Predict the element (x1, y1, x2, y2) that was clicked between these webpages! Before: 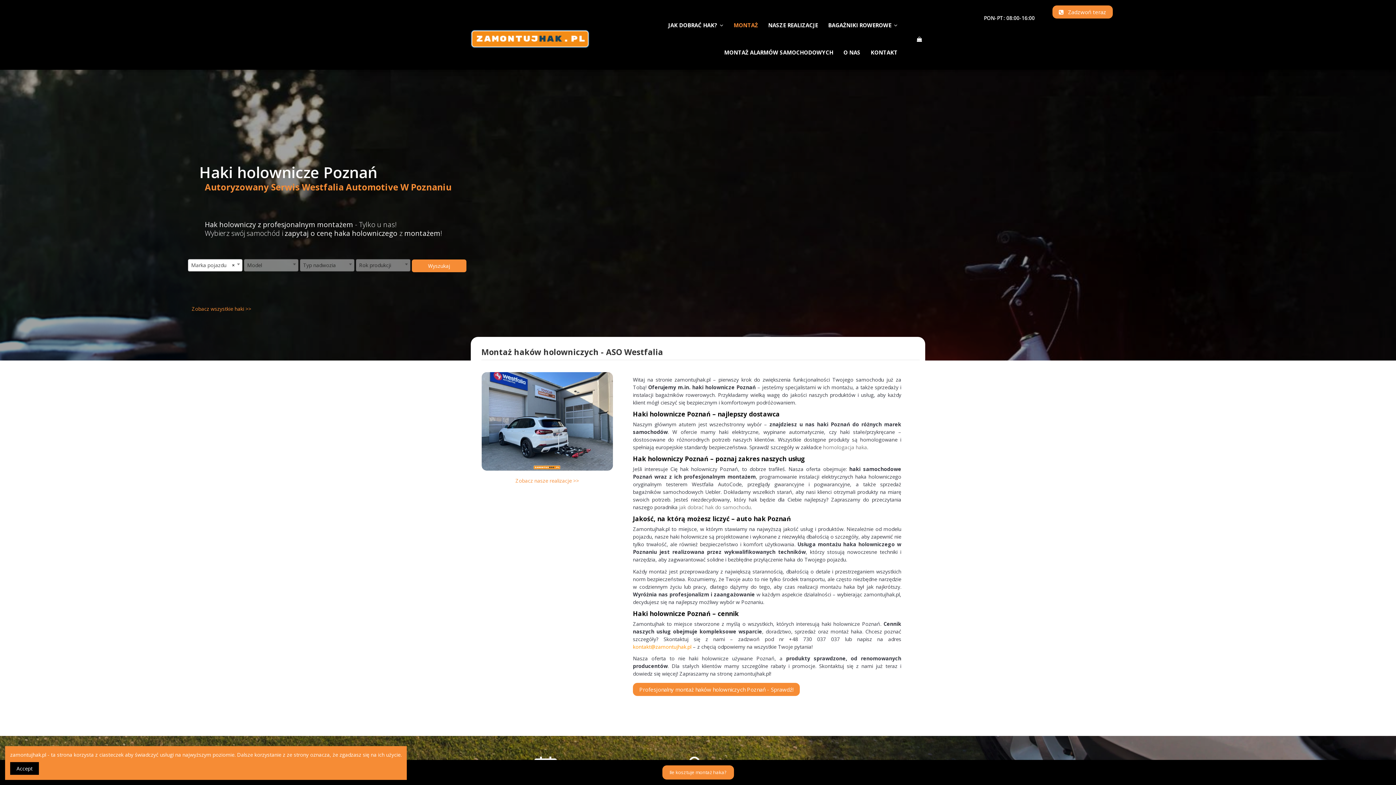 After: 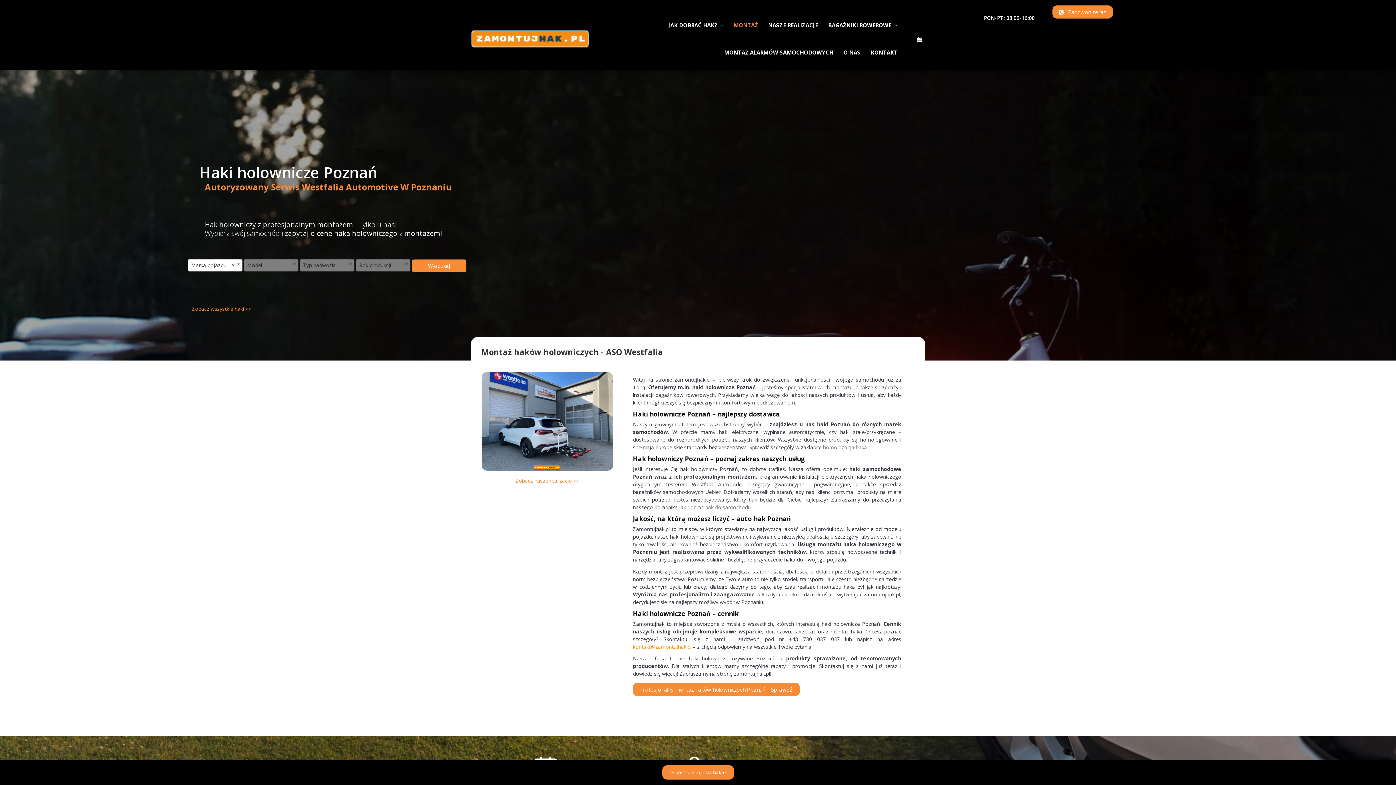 Action: bbox: (10, 762, 38, 775) label: Accept